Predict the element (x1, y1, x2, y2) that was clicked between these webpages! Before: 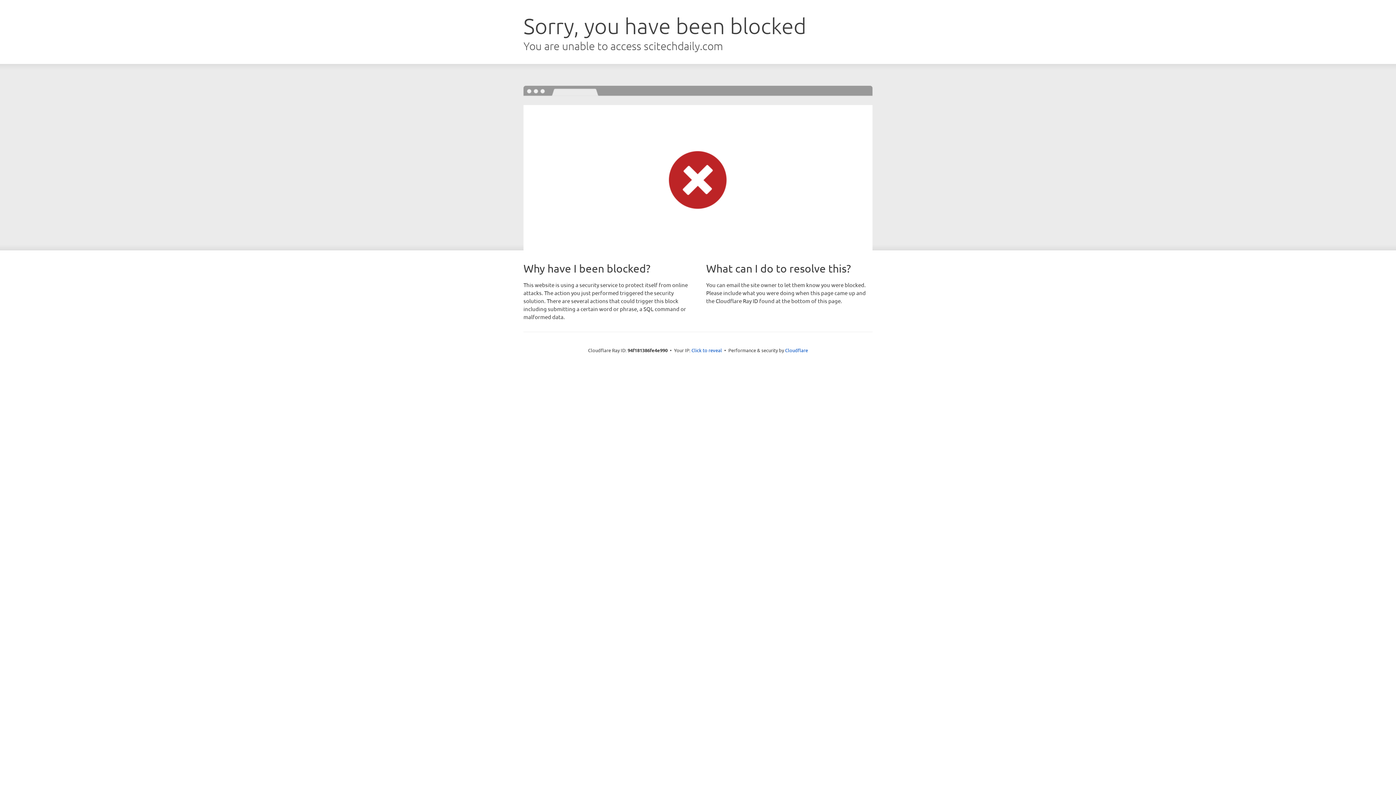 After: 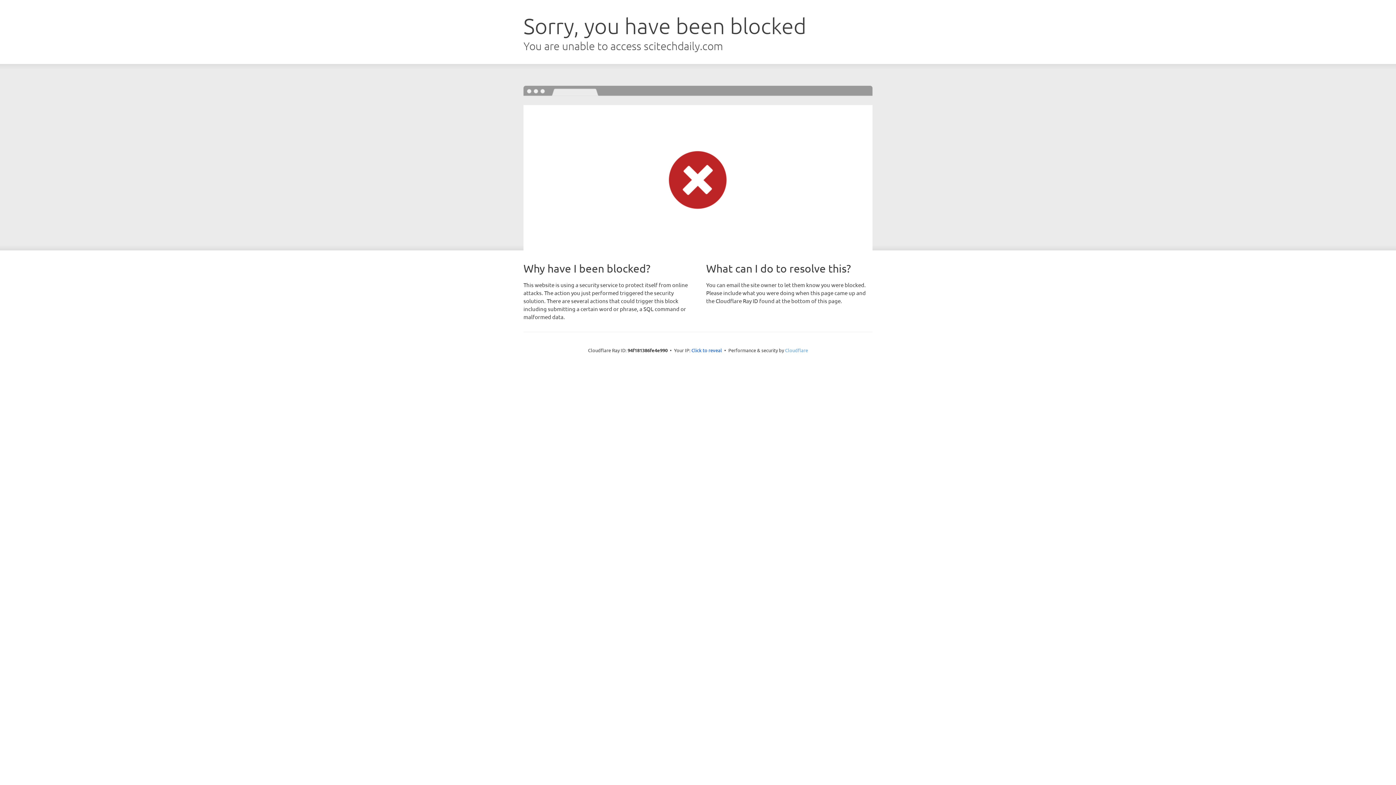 Action: bbox: (785, 347, 808, 353) label: Cloudflare